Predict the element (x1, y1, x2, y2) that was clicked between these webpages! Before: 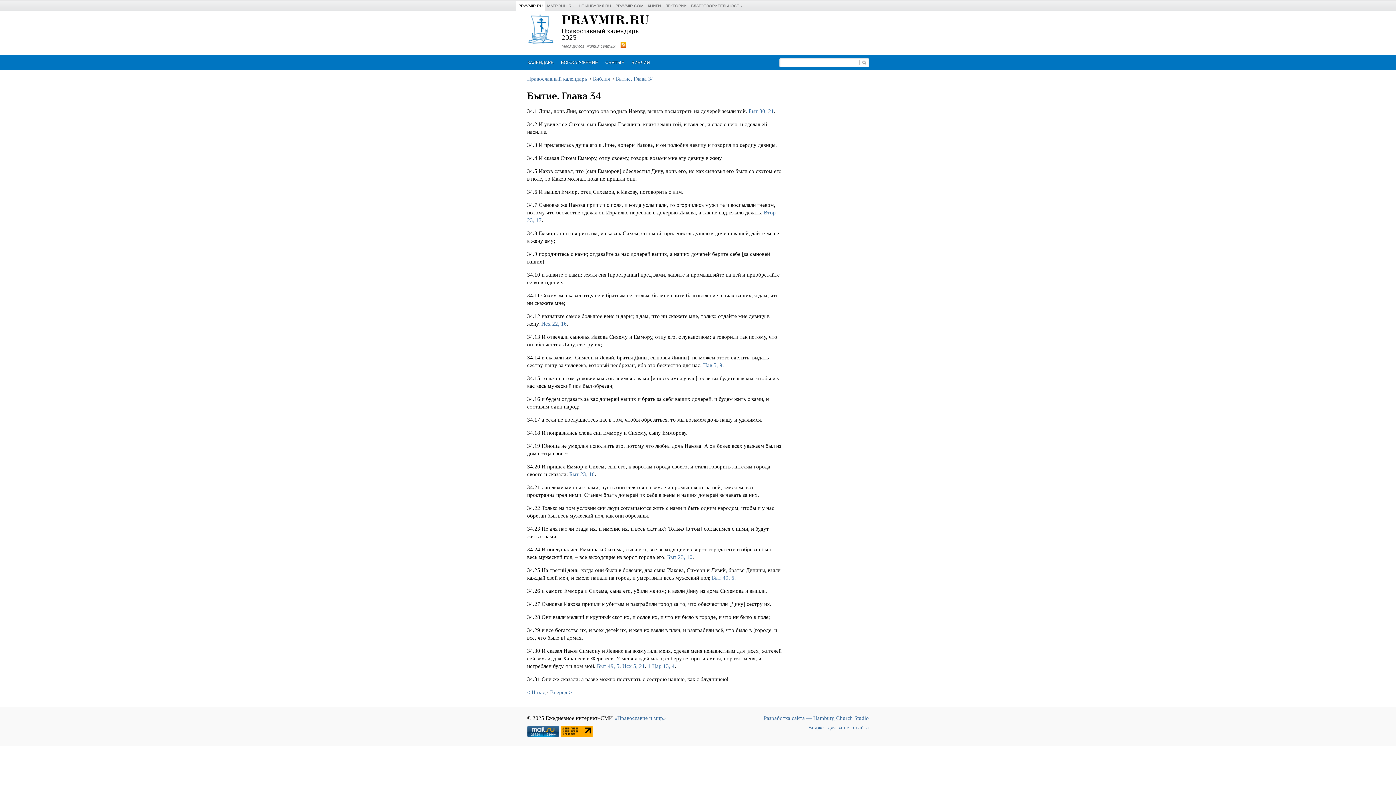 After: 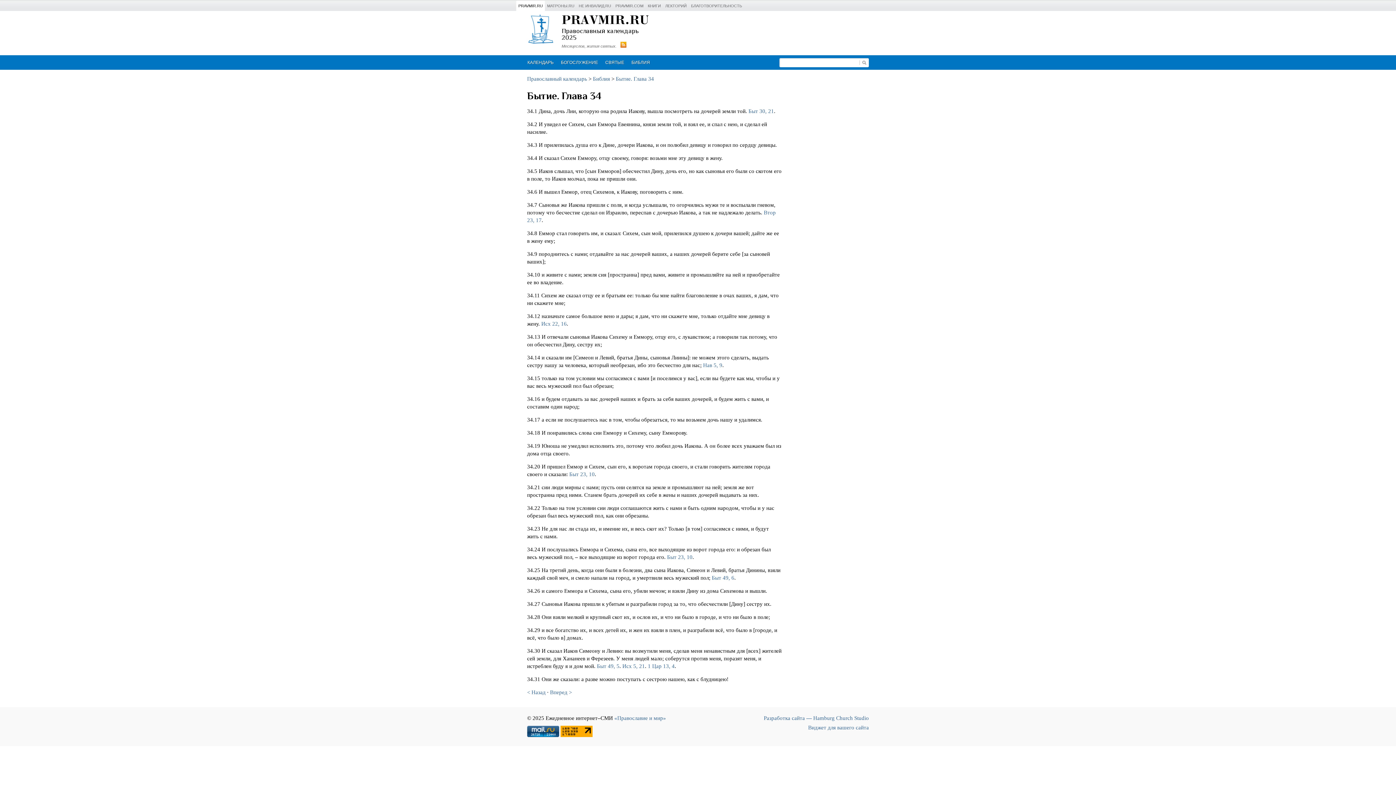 Action: bbox: (560, 728, 592, 733)